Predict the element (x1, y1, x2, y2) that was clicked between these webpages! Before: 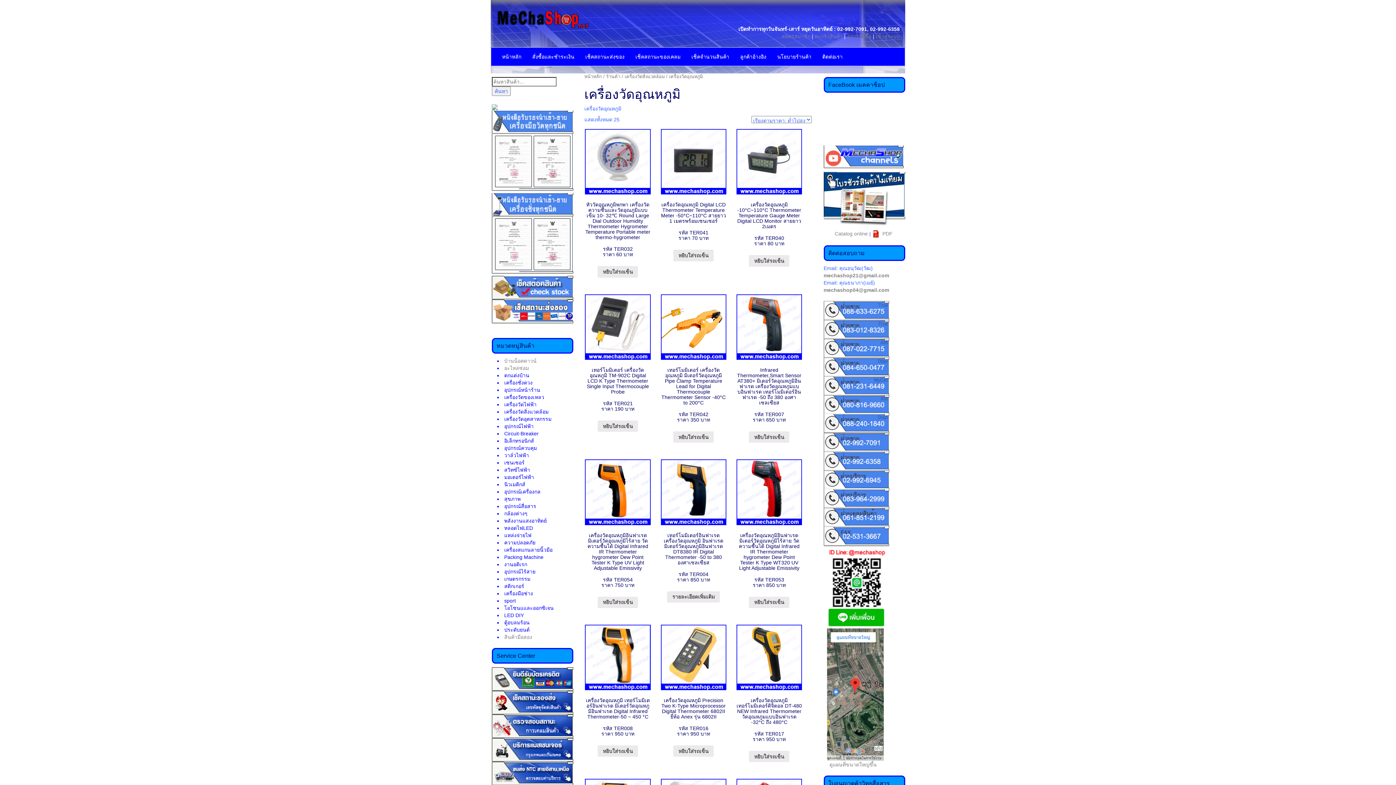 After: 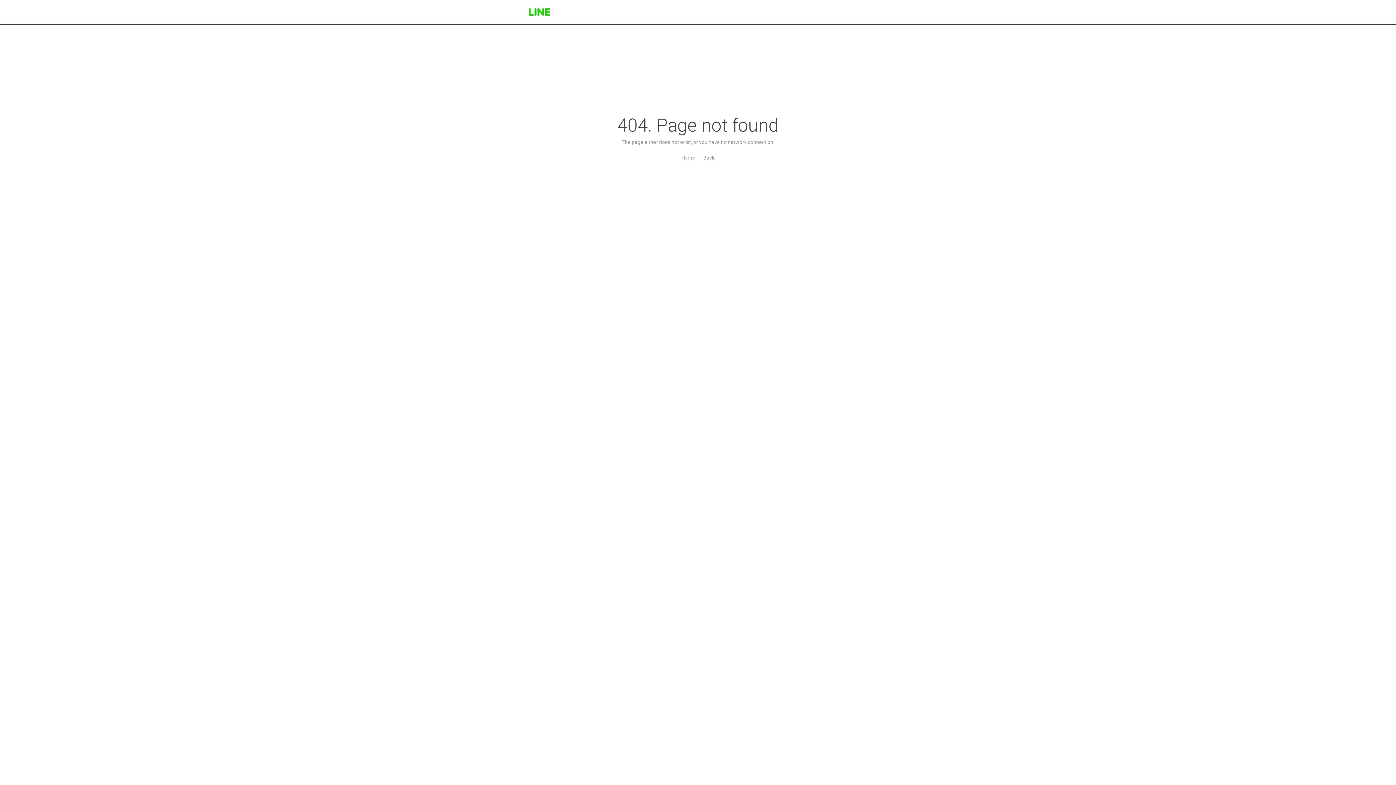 Action: bbox: (827, 585, 885, 591)